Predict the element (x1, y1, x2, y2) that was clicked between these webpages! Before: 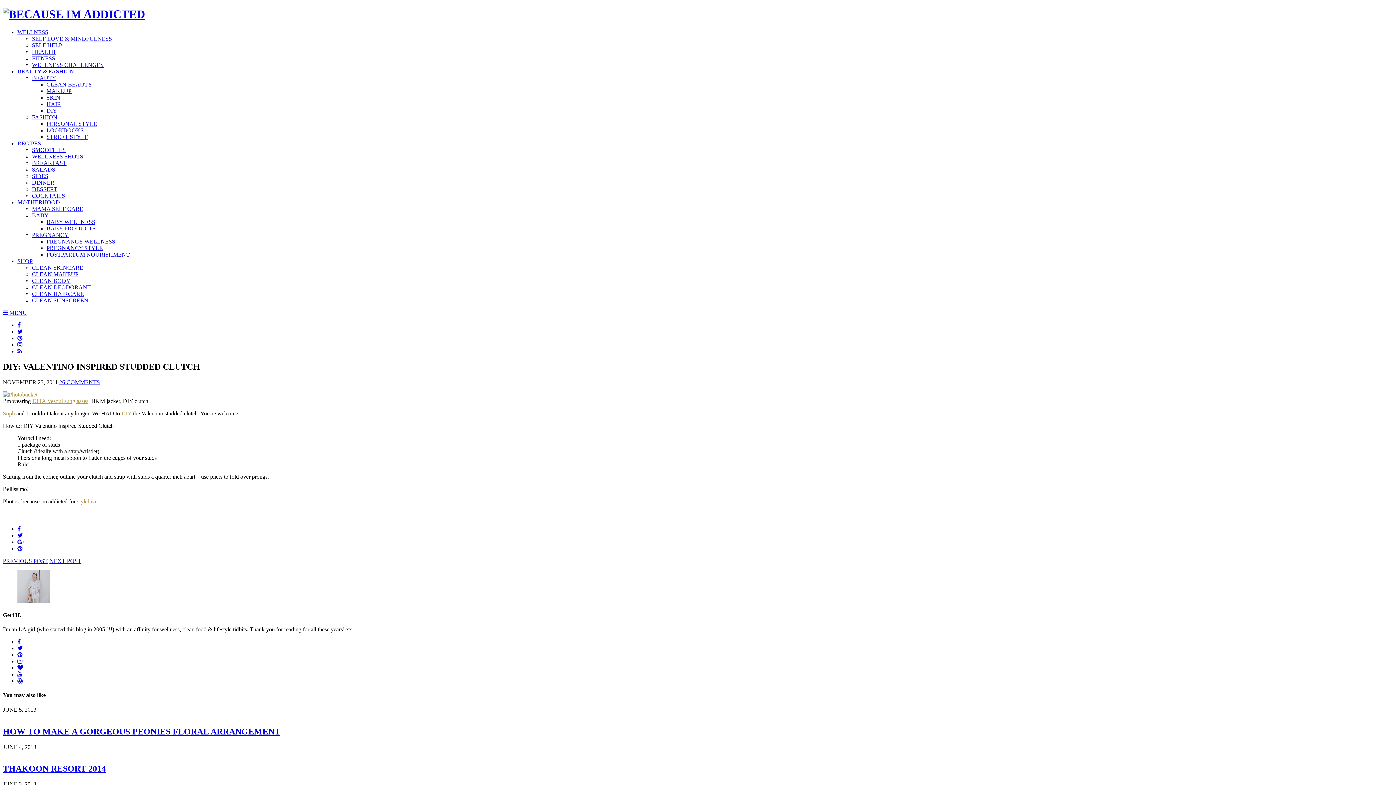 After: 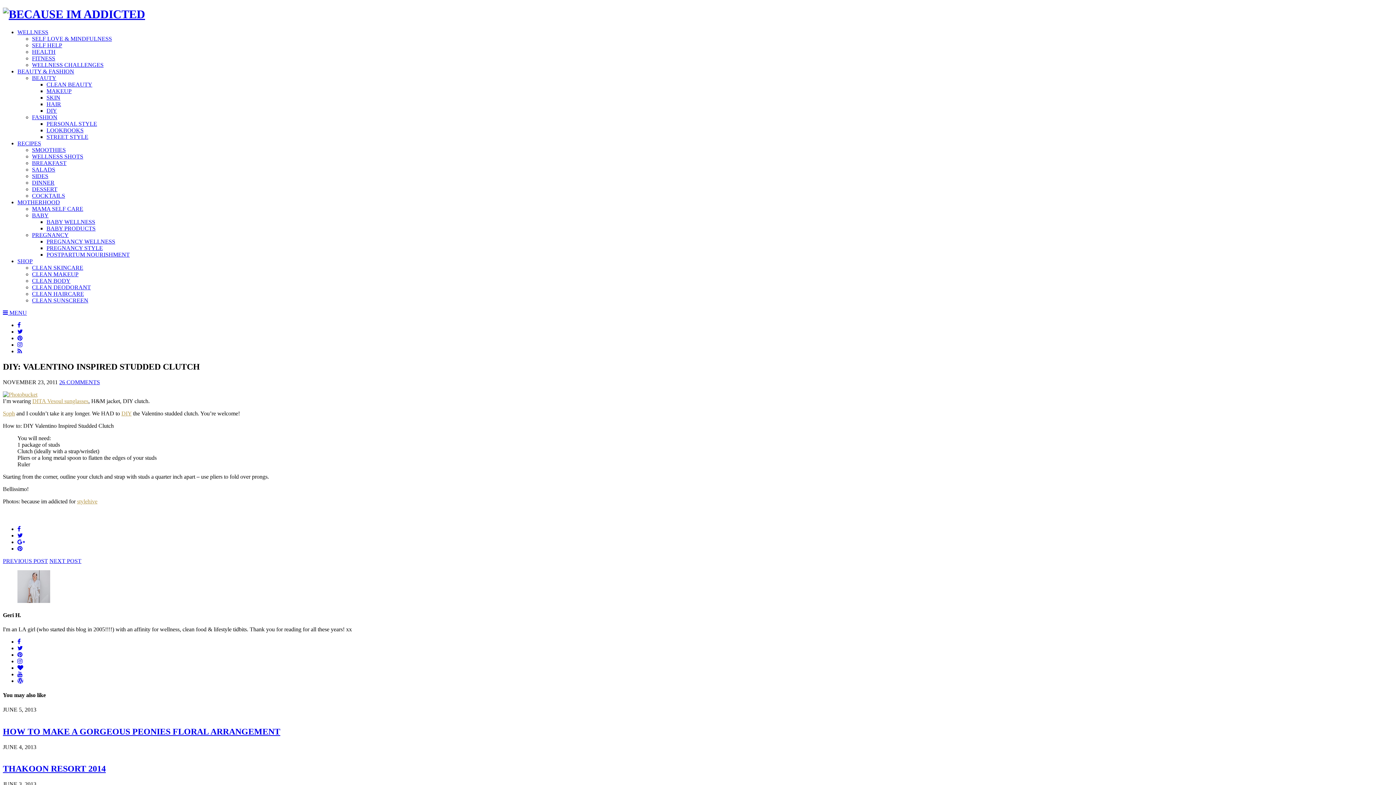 Action: bbox: (17, 526, 20, 532)